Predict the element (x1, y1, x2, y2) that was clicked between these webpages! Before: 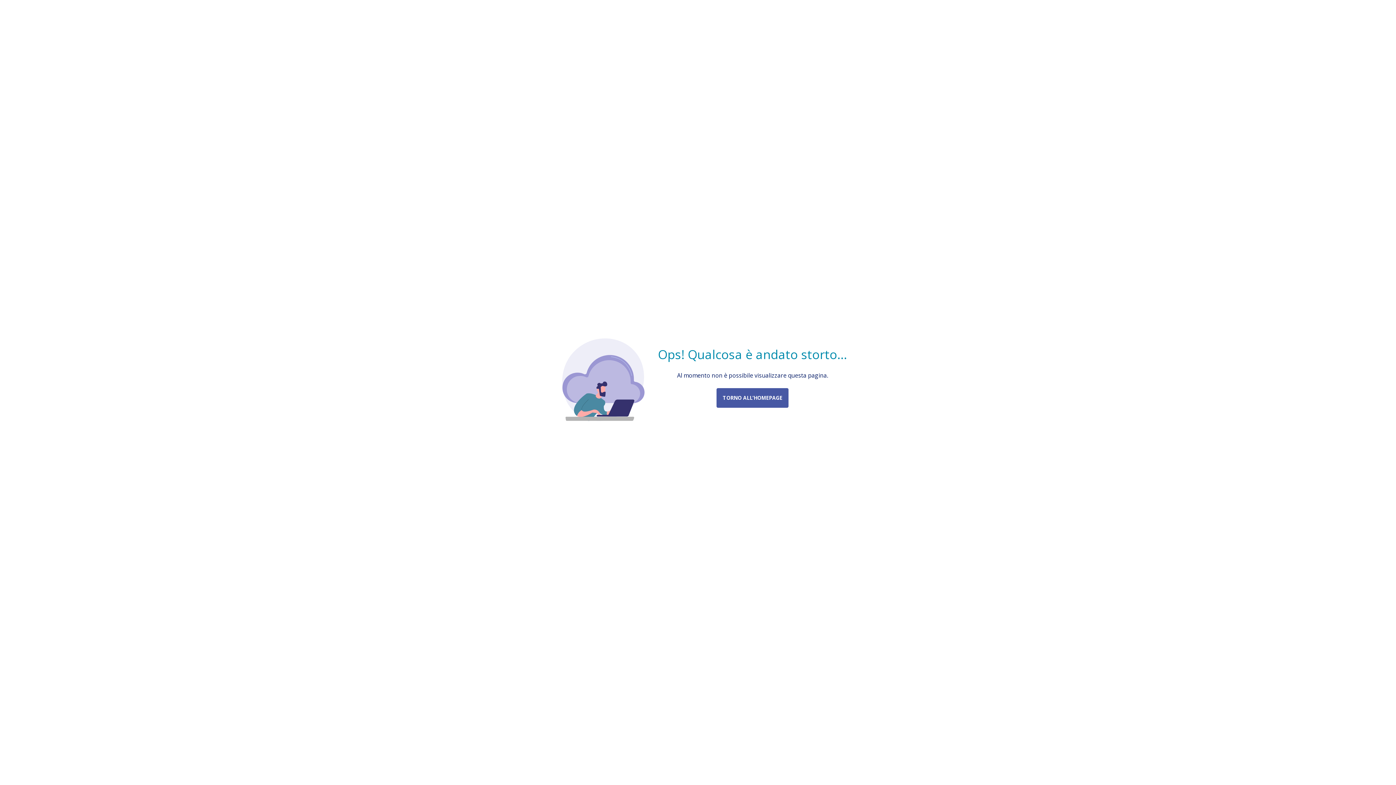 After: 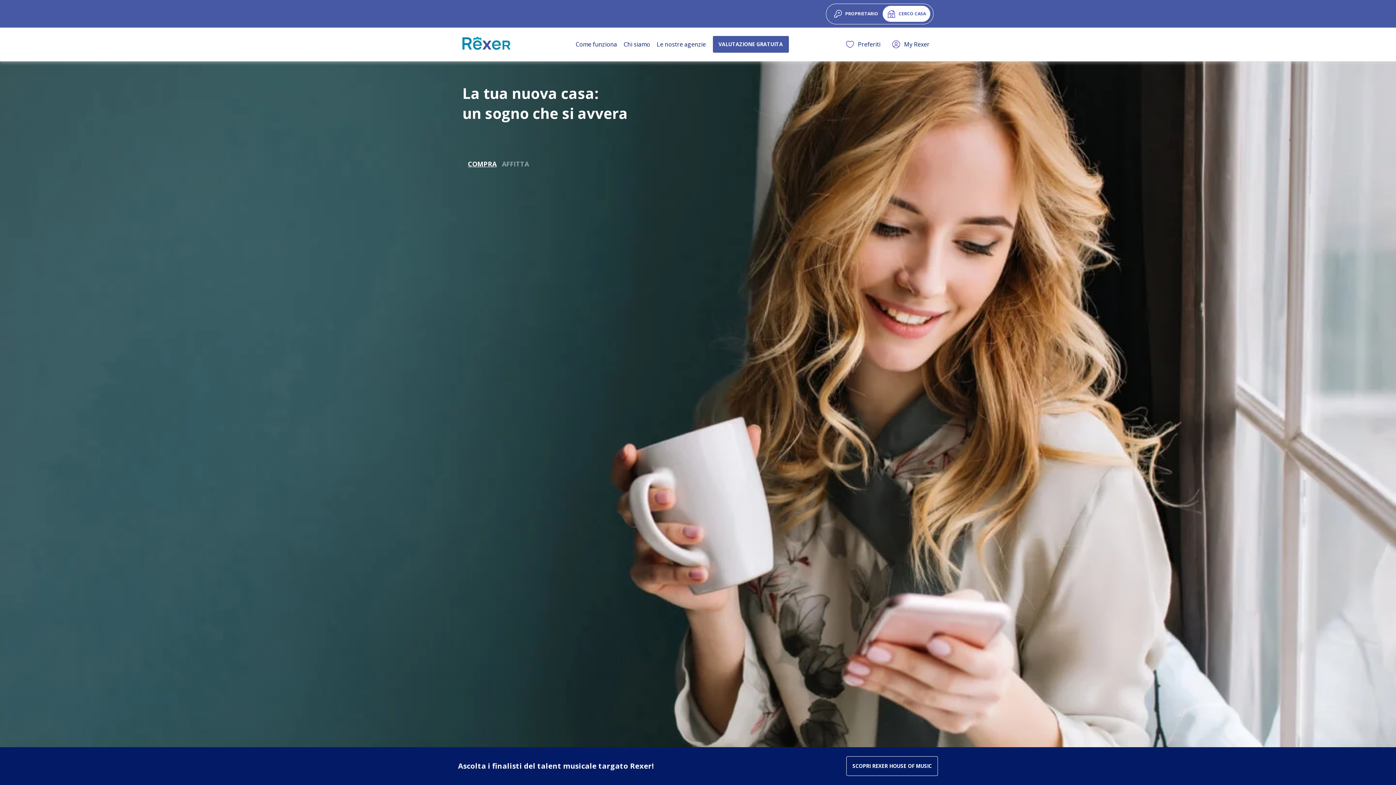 Action: bbox: (716, 388, 788, 408) label: TORNO ALL’HOMEPAGE